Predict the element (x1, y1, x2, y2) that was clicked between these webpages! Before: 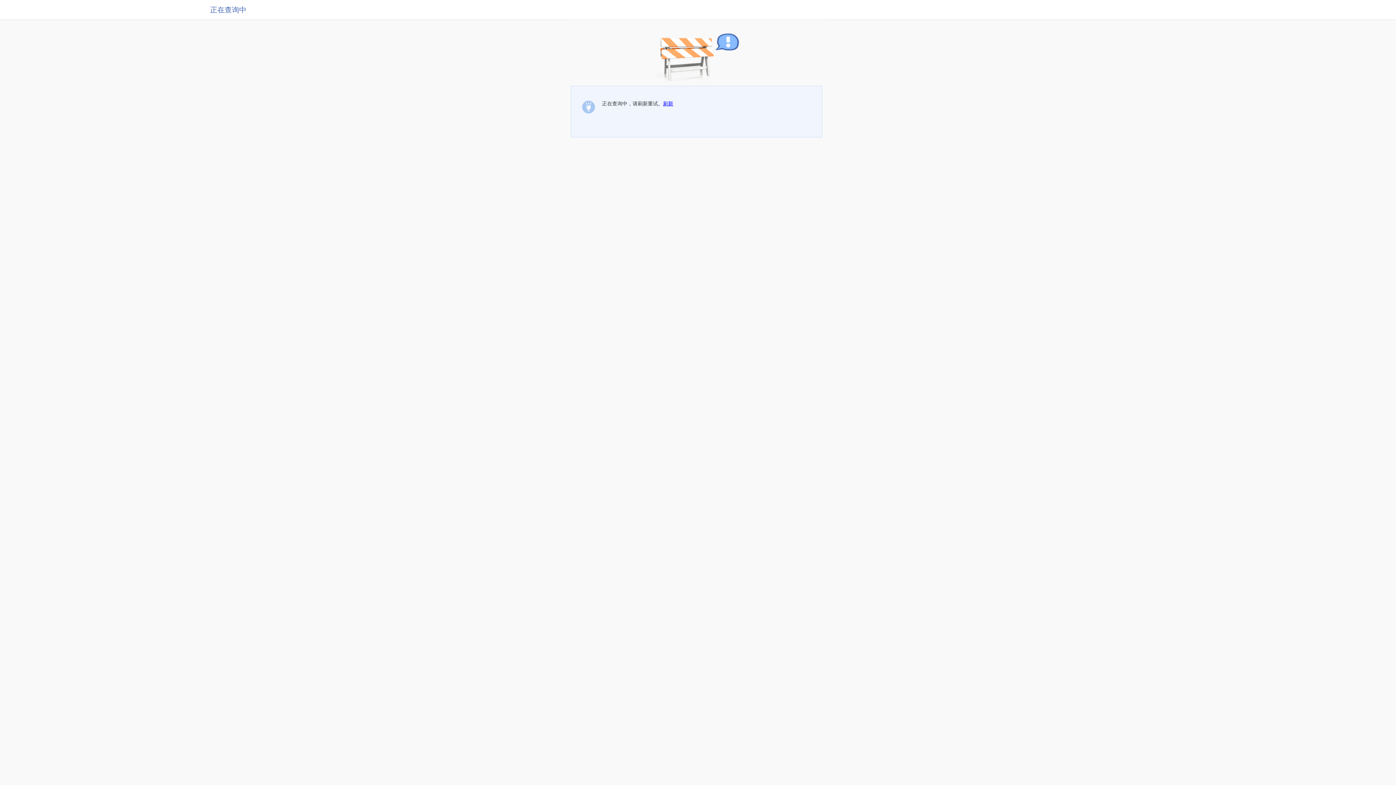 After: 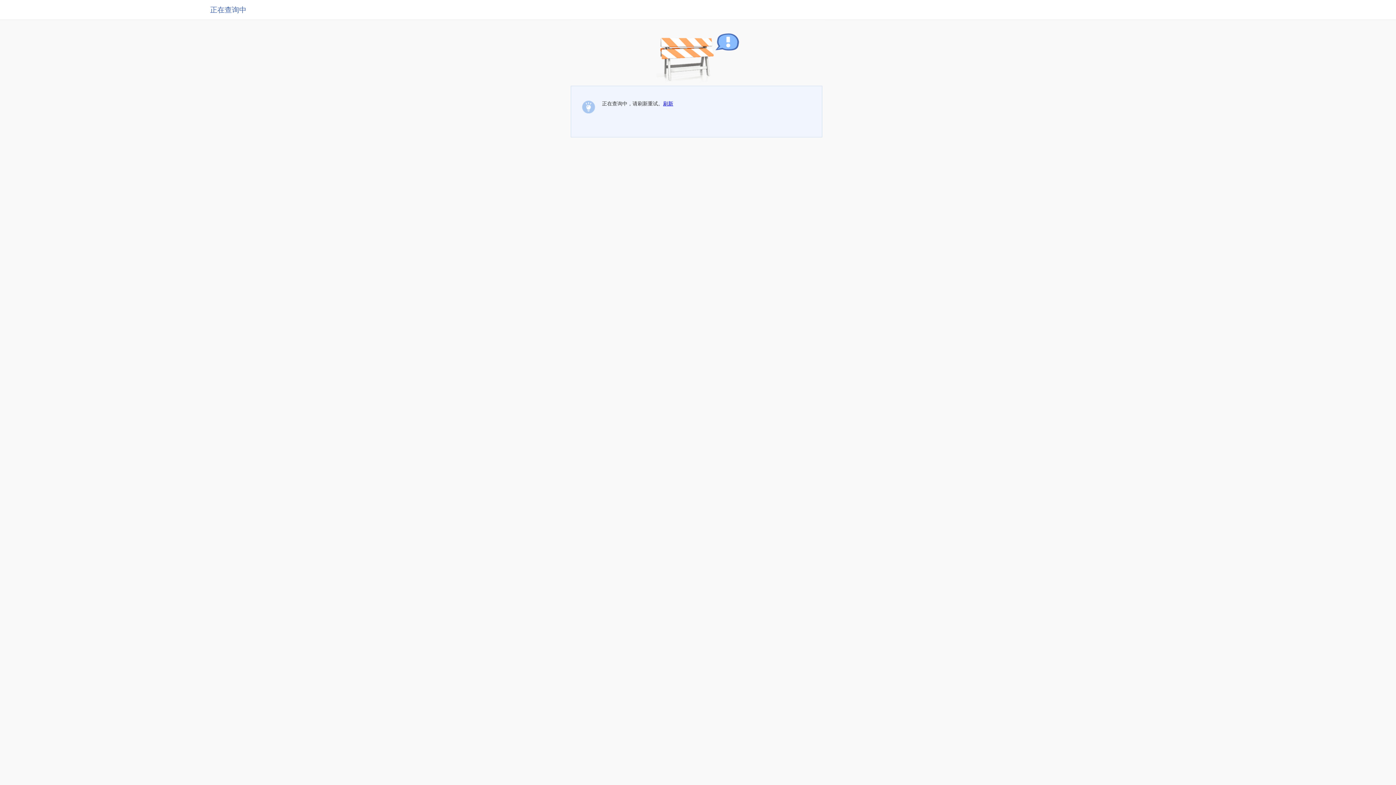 Action: label: 刷新 bbox: (663, 100, 673, 106)